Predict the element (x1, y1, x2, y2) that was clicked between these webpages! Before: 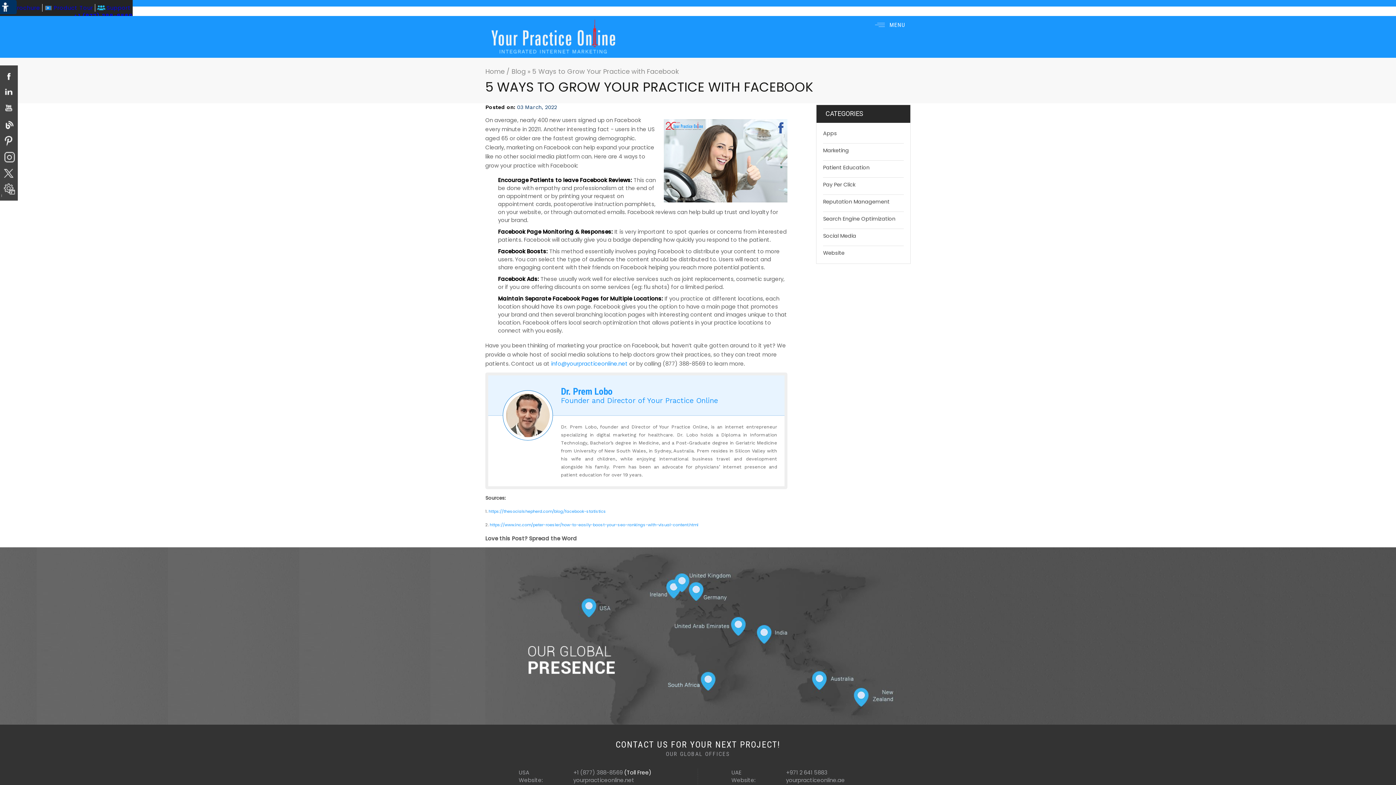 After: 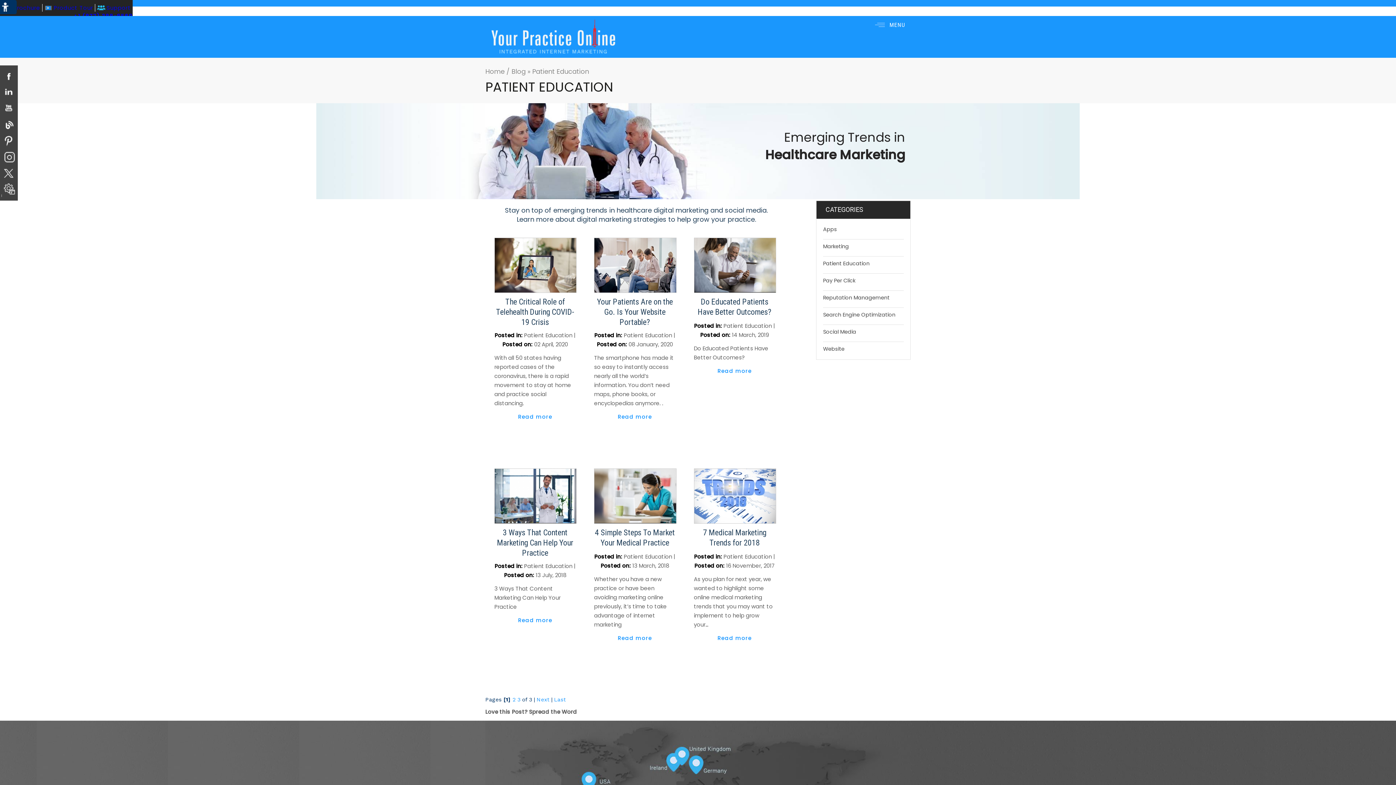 Action: label: Patient Education bbox: (823, 160, 903, 177)